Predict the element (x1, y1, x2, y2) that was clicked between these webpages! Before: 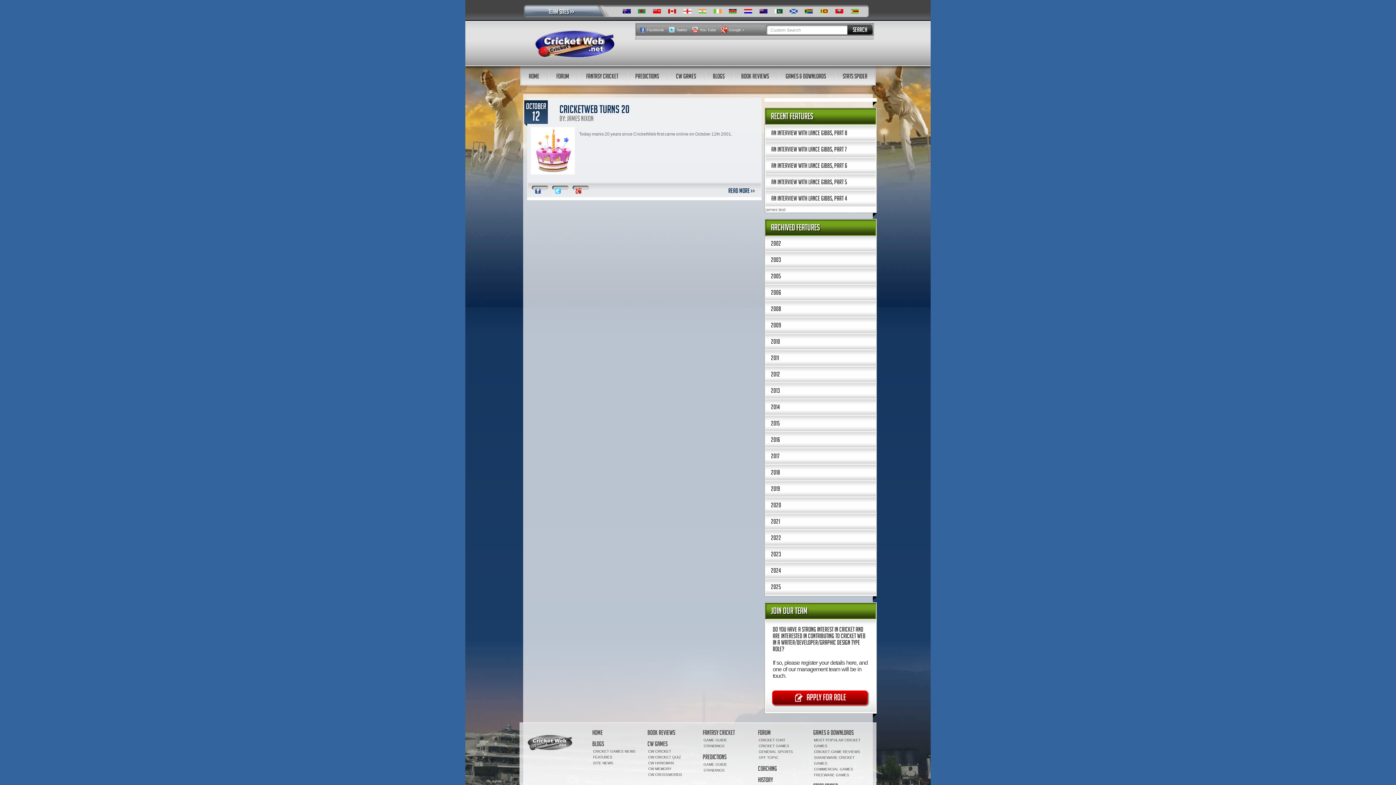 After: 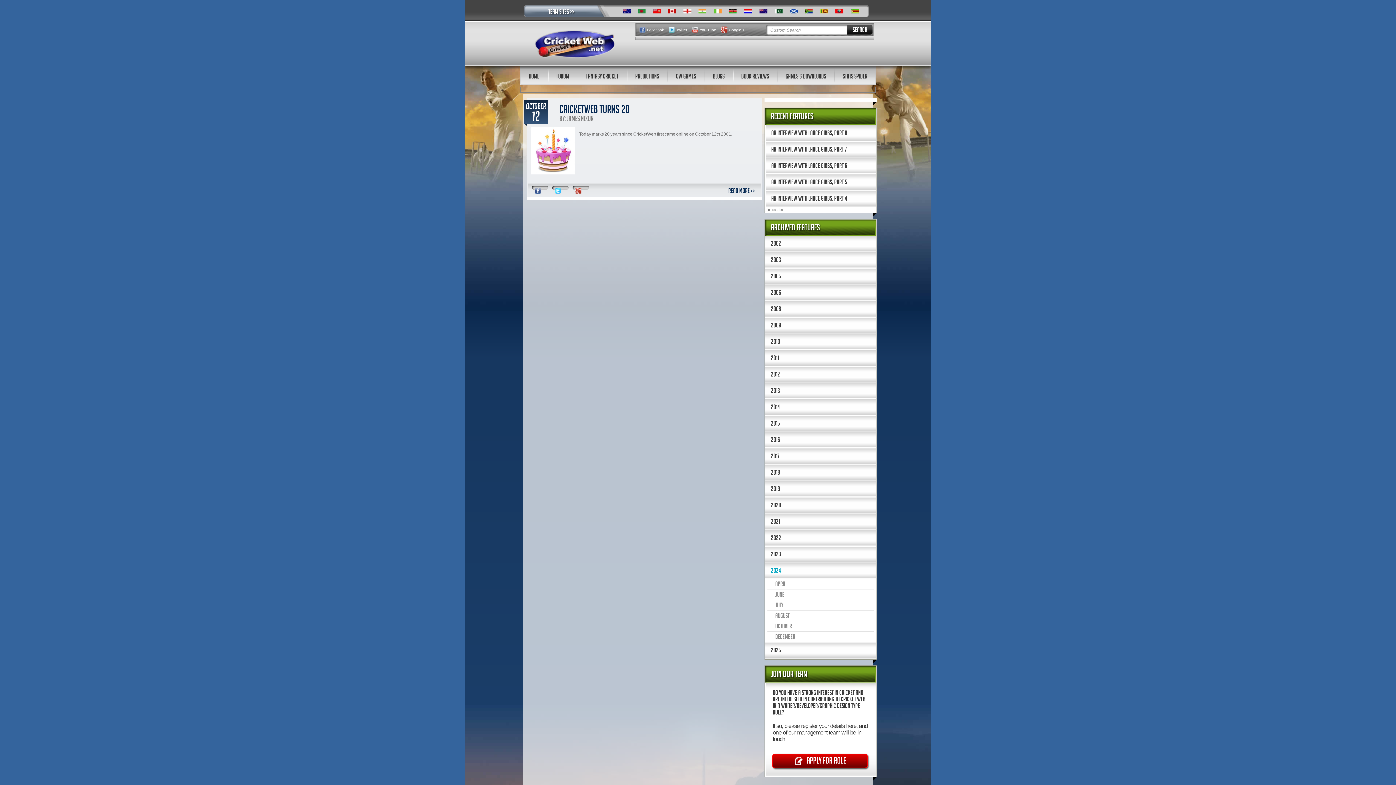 Action: label: 2024 bbox: (765, 563, 876, 578)